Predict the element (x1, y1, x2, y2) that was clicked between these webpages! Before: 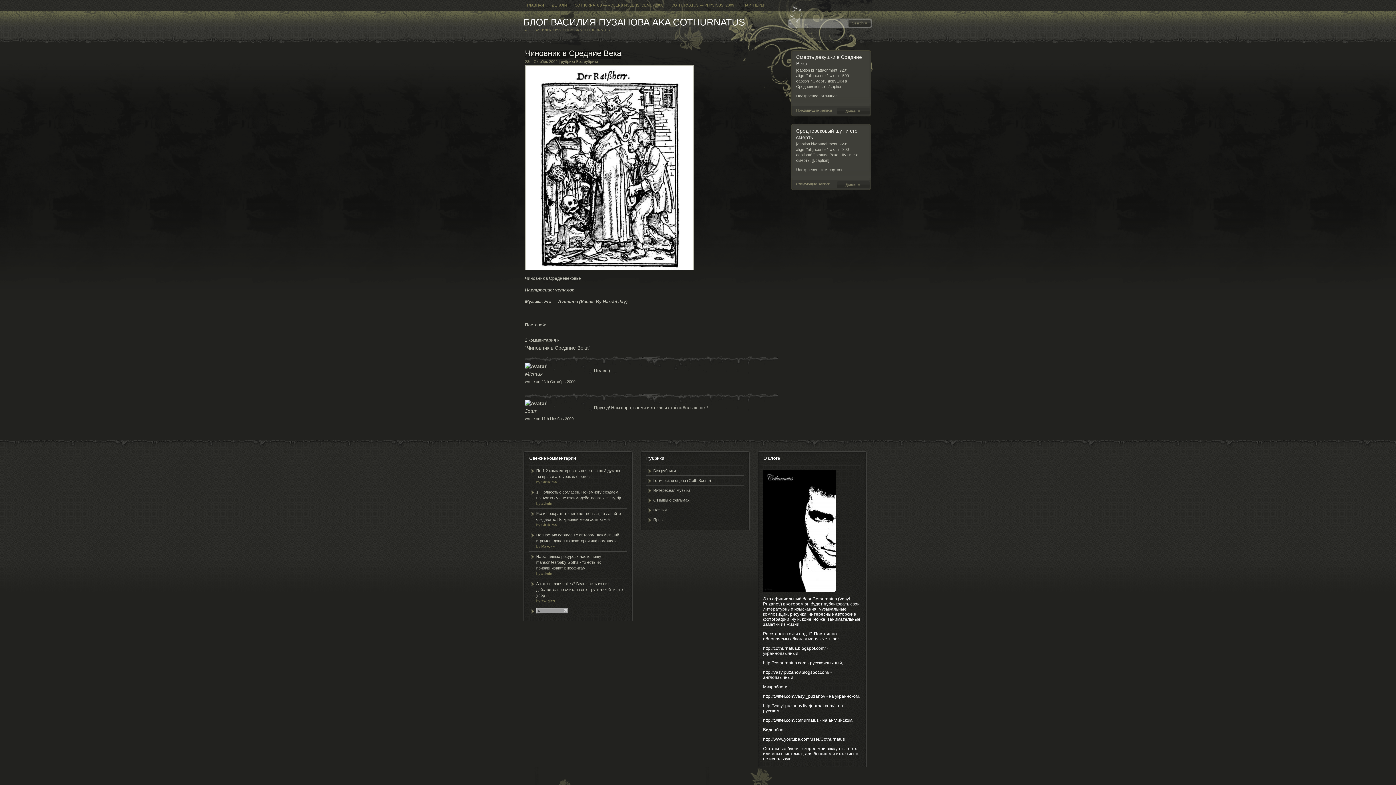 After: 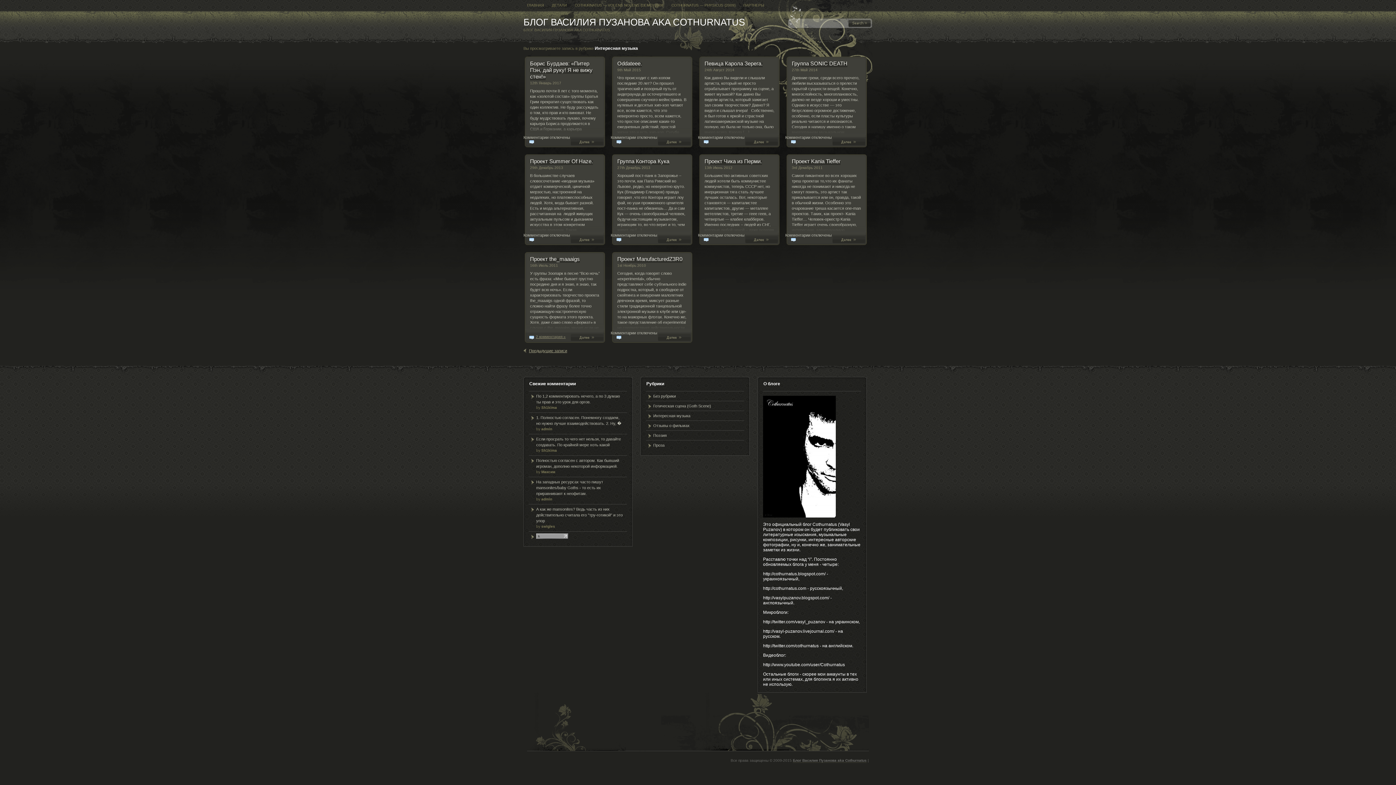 Action: bbox: (646, 485, 744, 495) label: Интересная музыка